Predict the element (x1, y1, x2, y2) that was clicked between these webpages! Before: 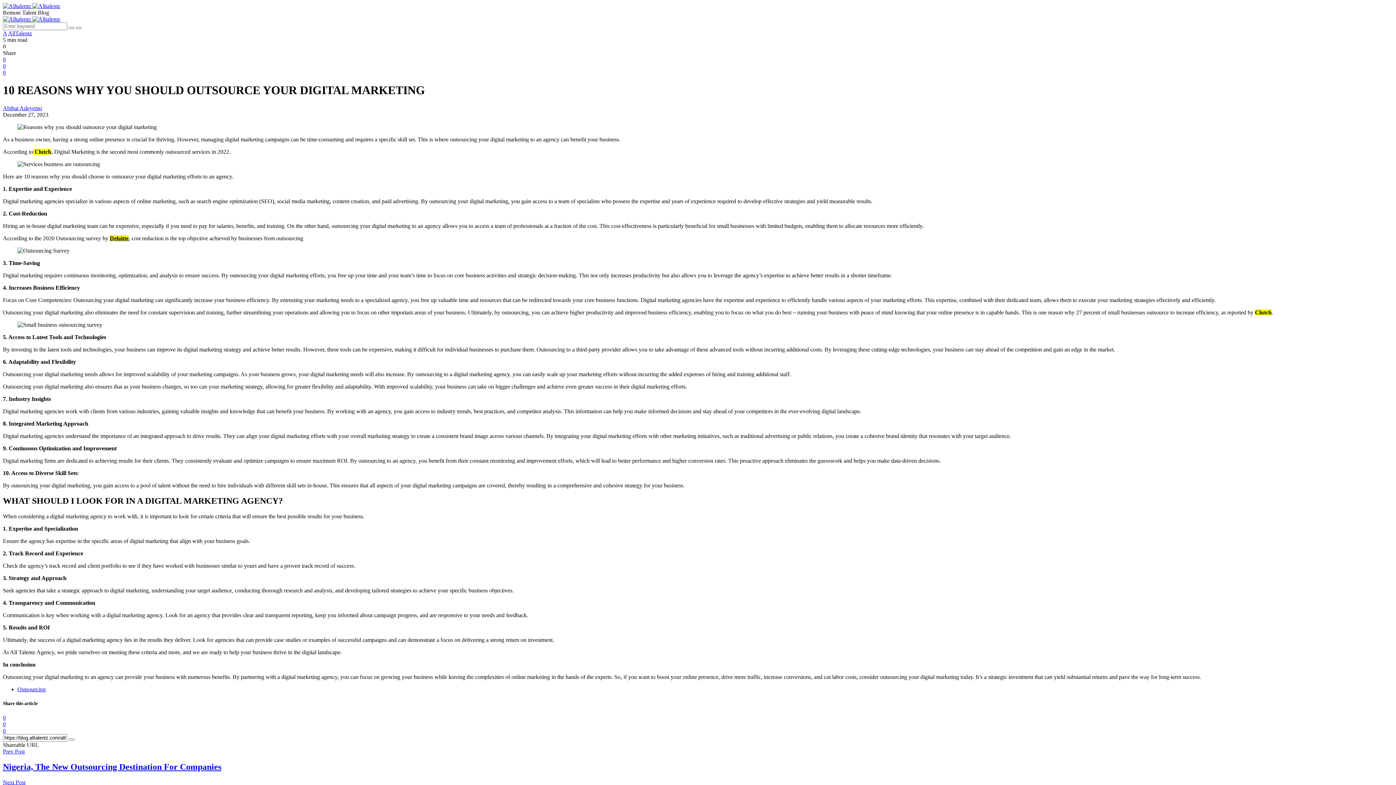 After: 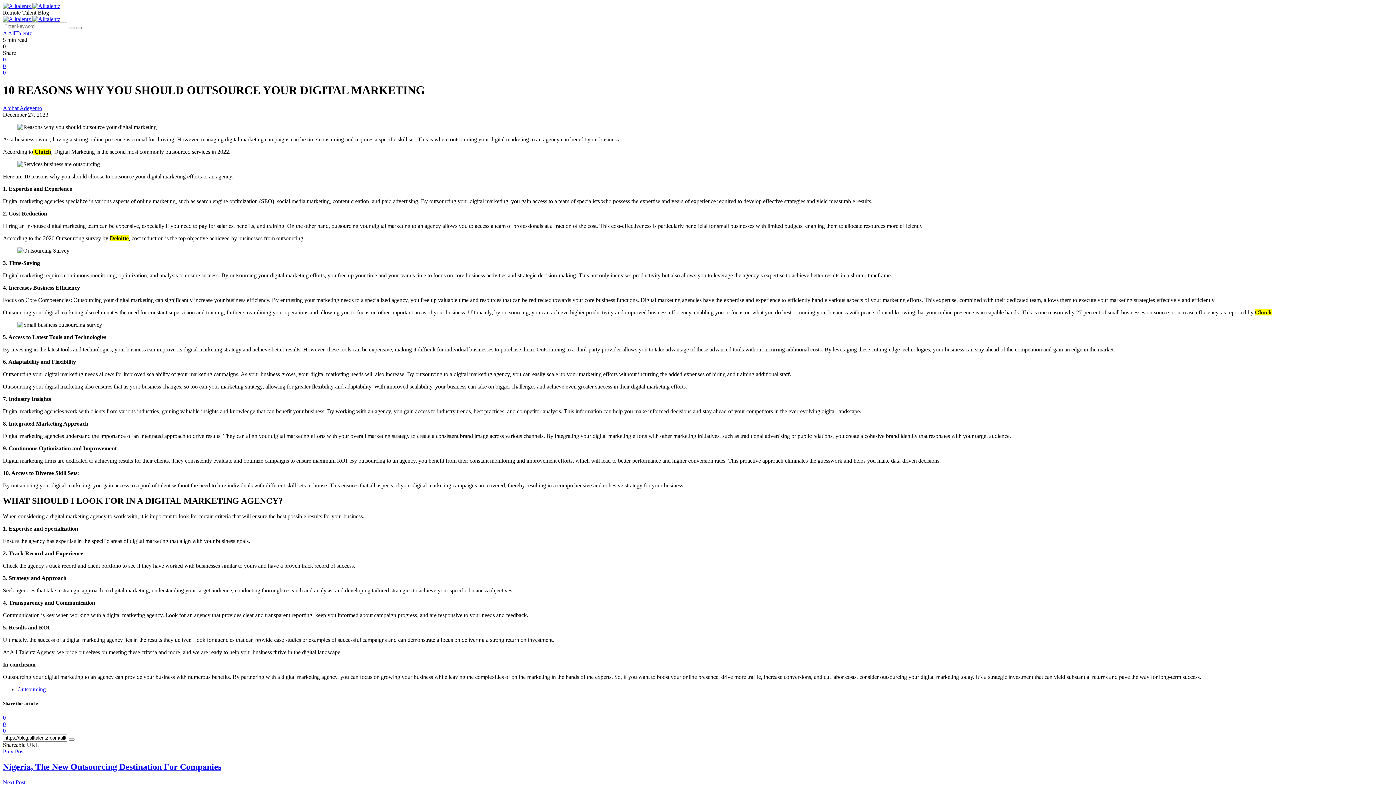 Action: bbox: (2, 714, 5, 721) label: 0